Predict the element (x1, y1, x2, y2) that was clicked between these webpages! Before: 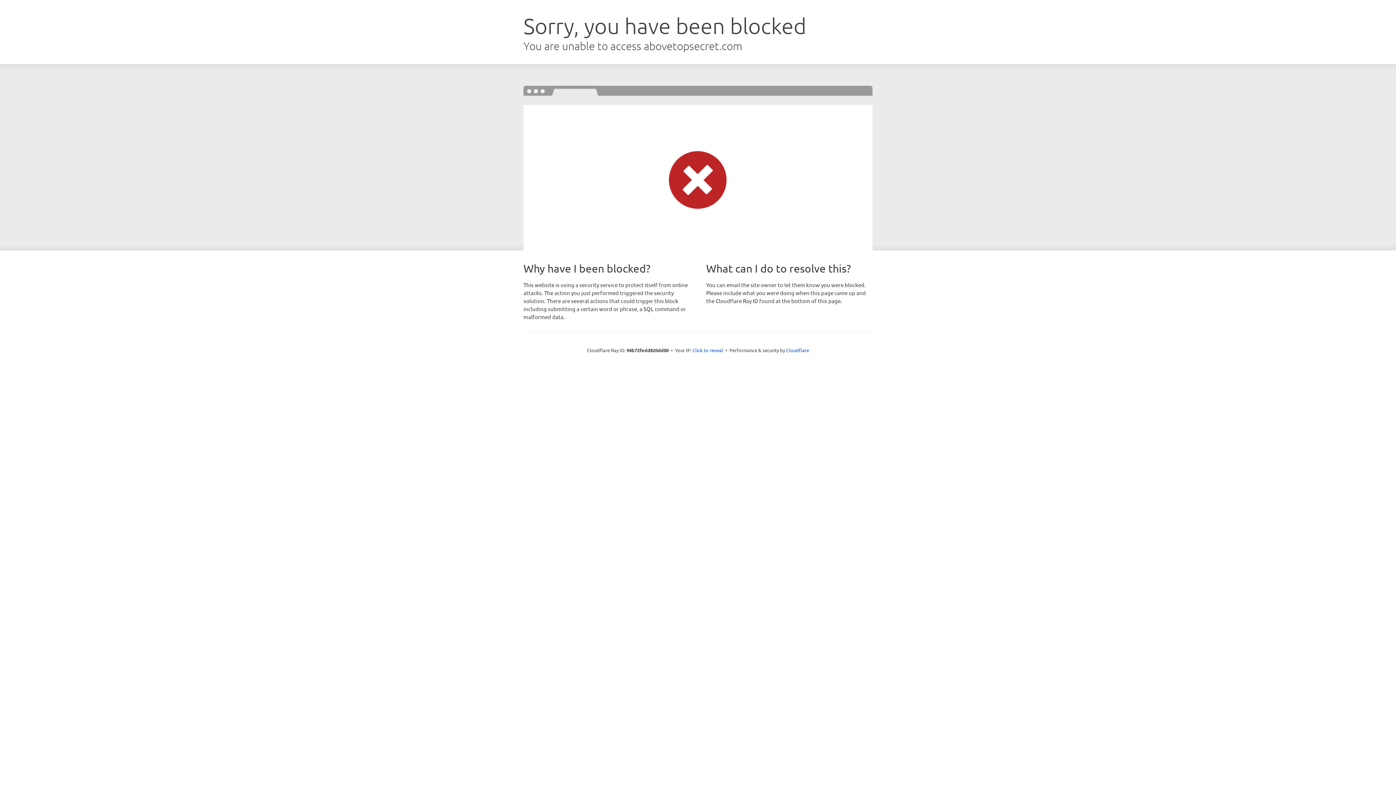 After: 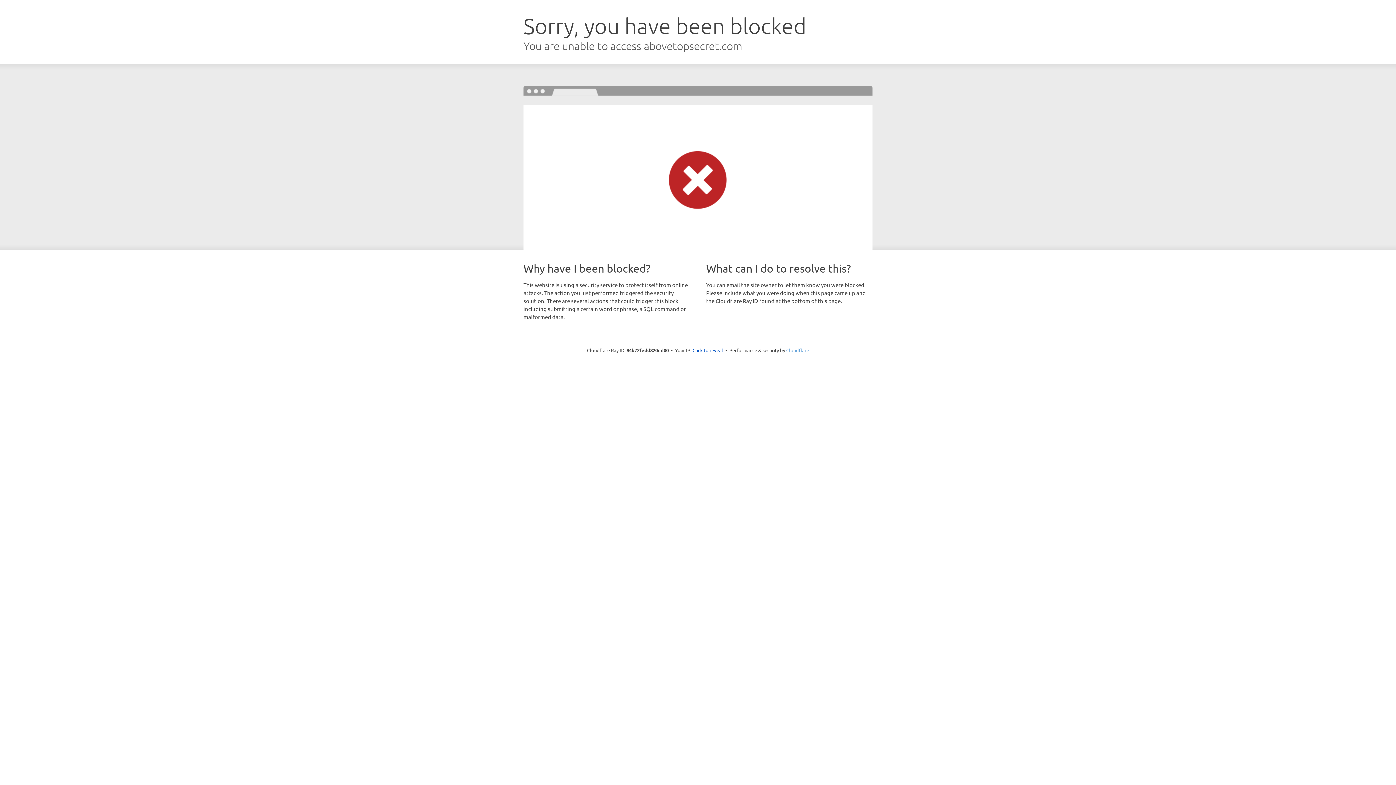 Action: label: Cloudflare bbox: (786, 347, 809, 353)